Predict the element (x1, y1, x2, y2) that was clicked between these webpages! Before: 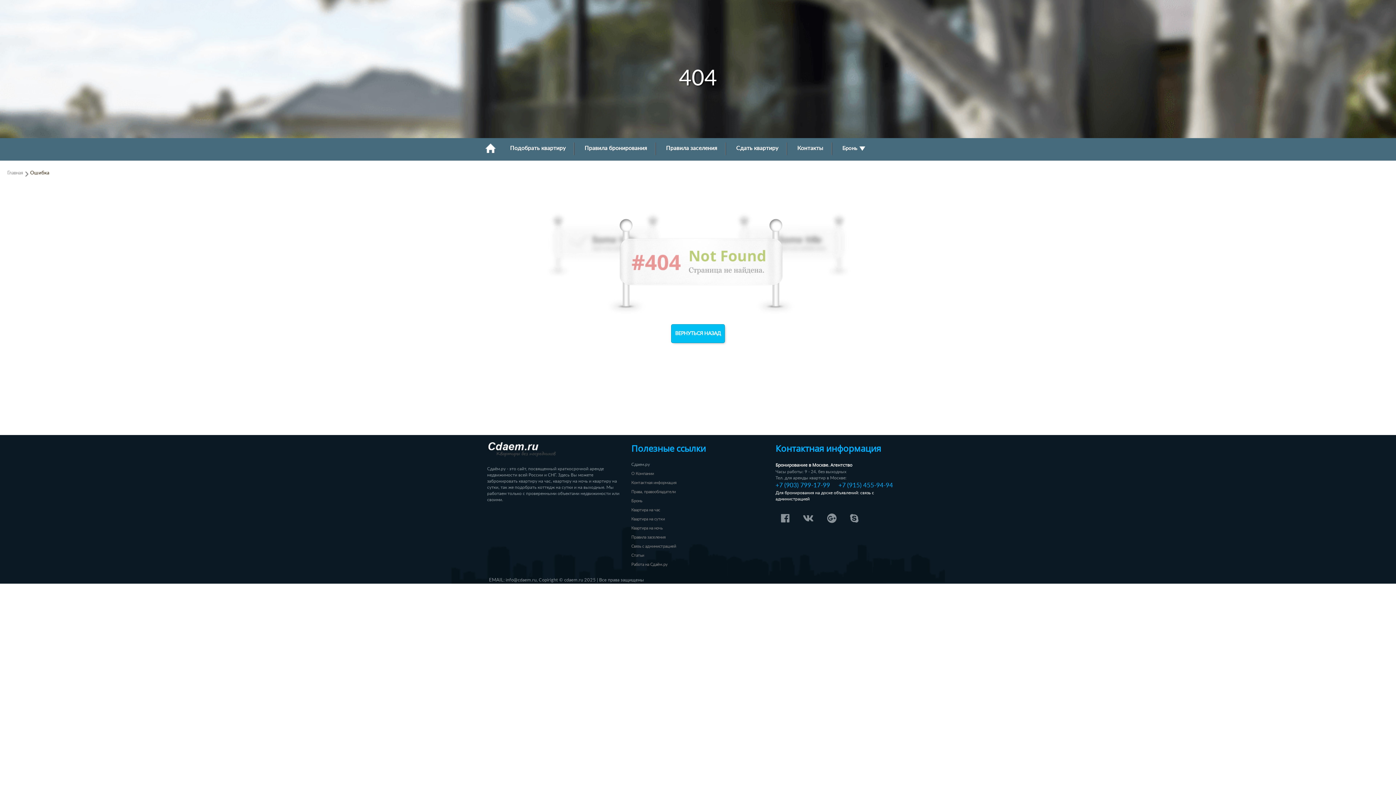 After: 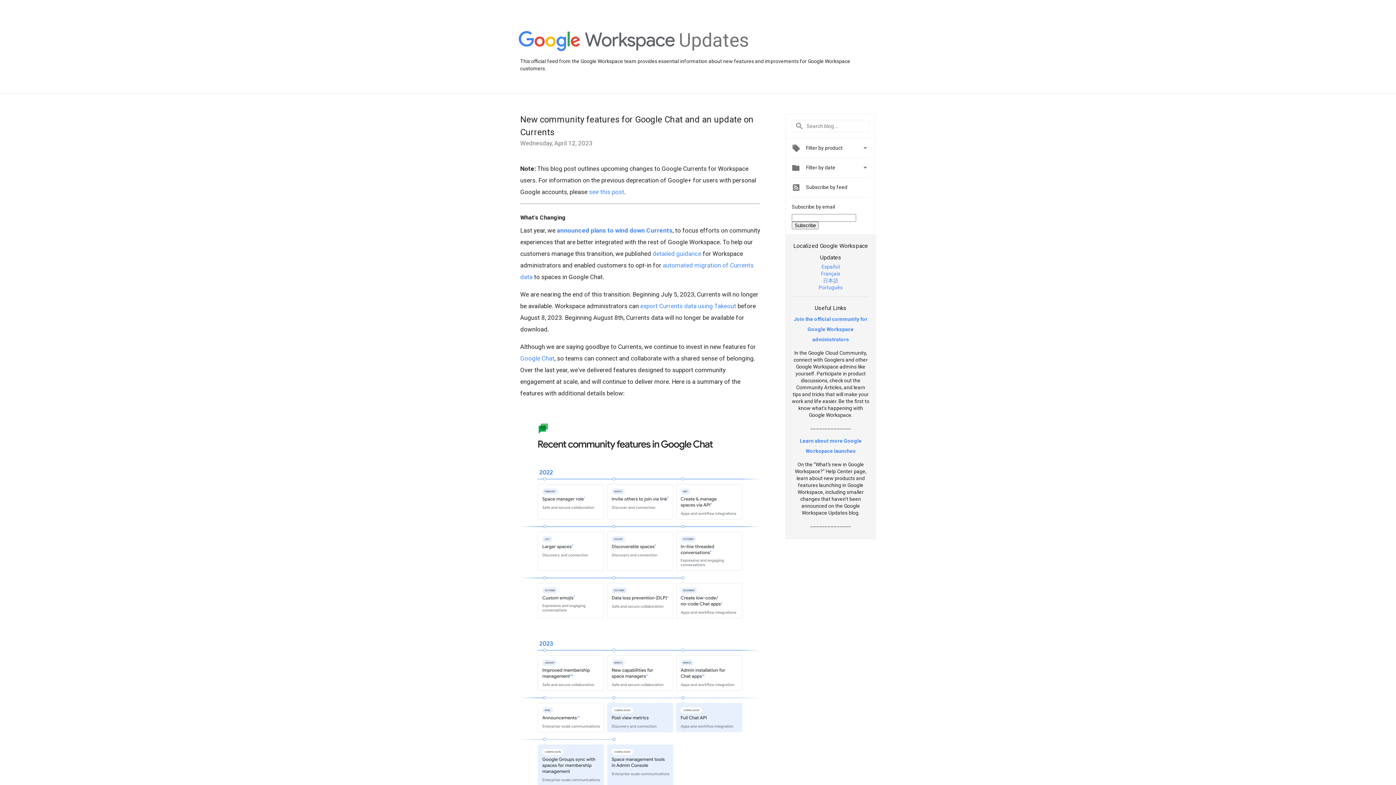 Action: bbox: (827, 514, 839, 524) label:  